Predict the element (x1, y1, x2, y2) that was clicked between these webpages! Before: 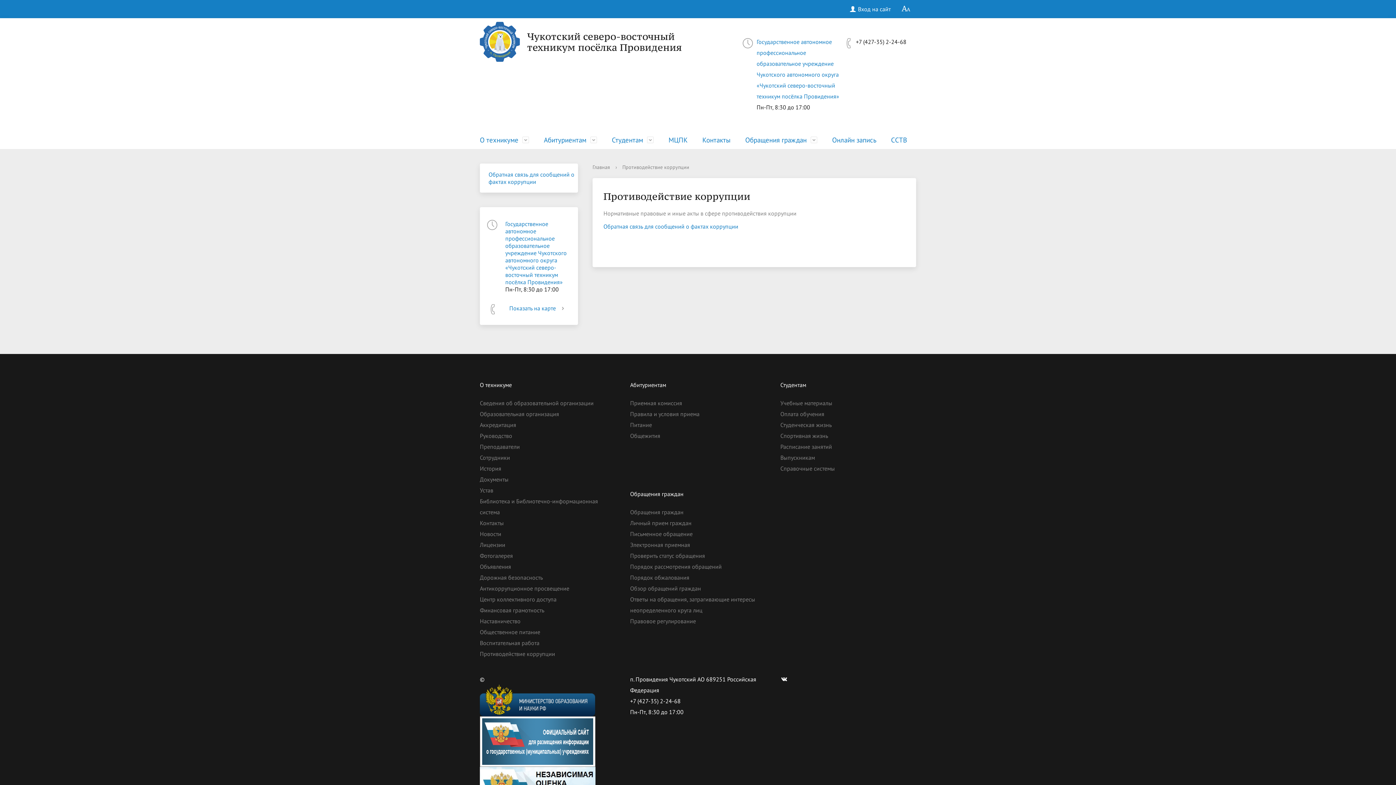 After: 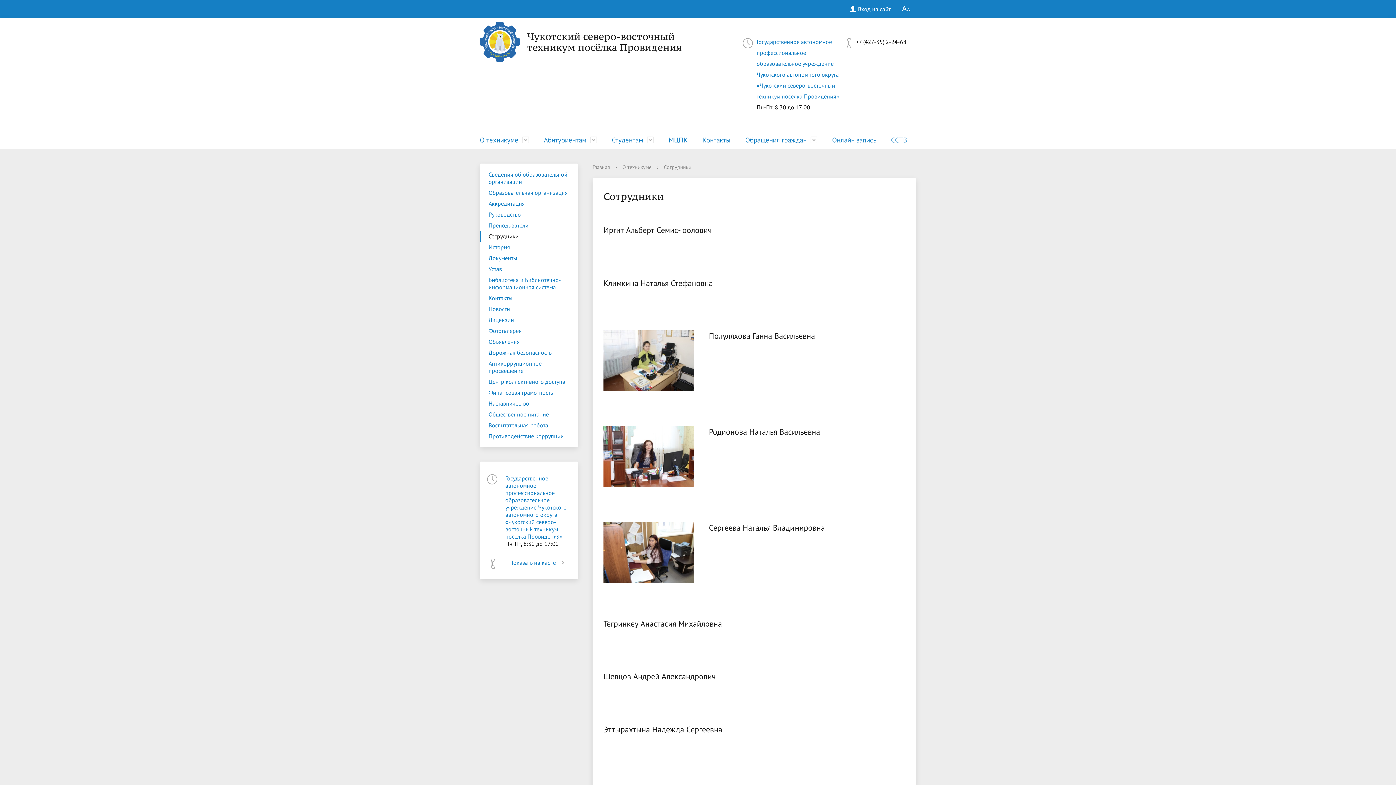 Action: bbox: (480, 454, 510, 461) label: Сотрудники